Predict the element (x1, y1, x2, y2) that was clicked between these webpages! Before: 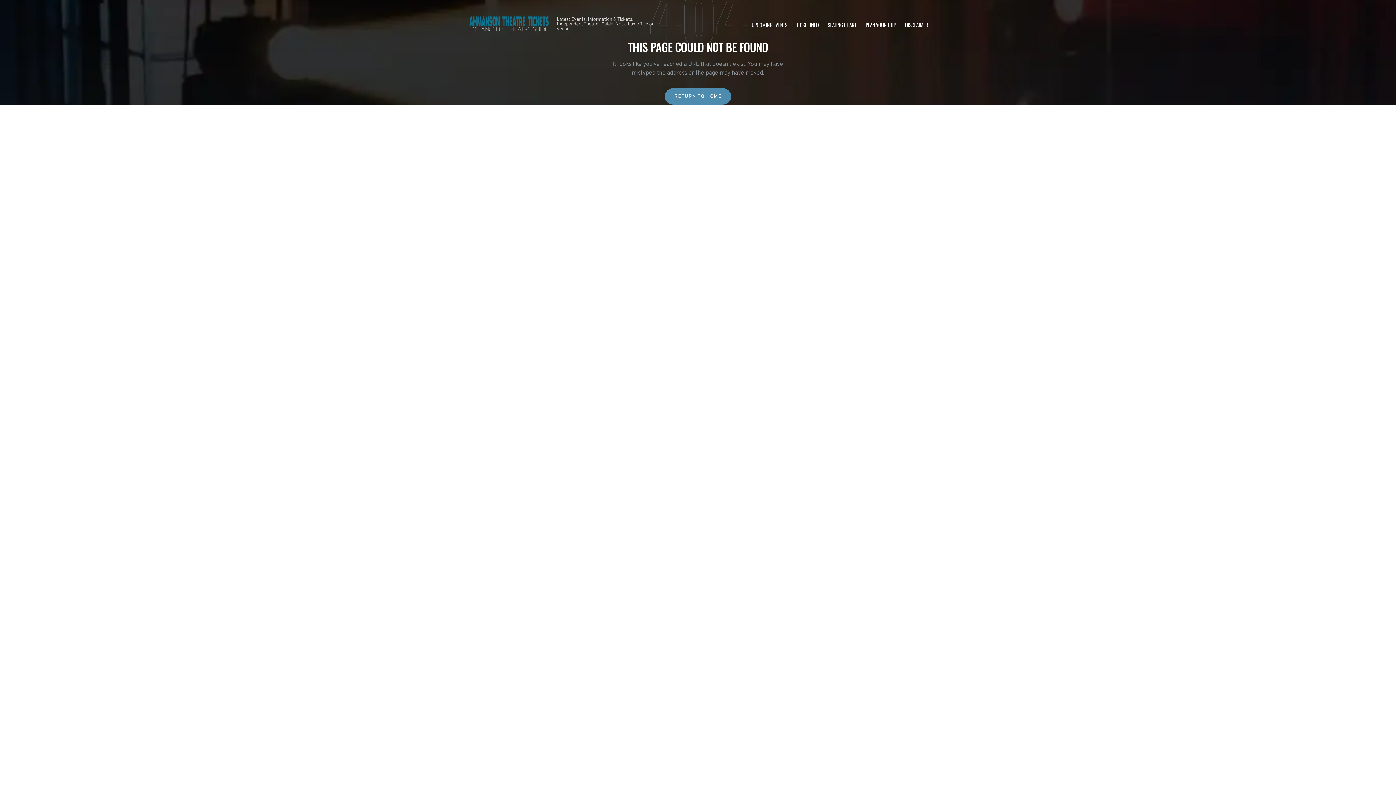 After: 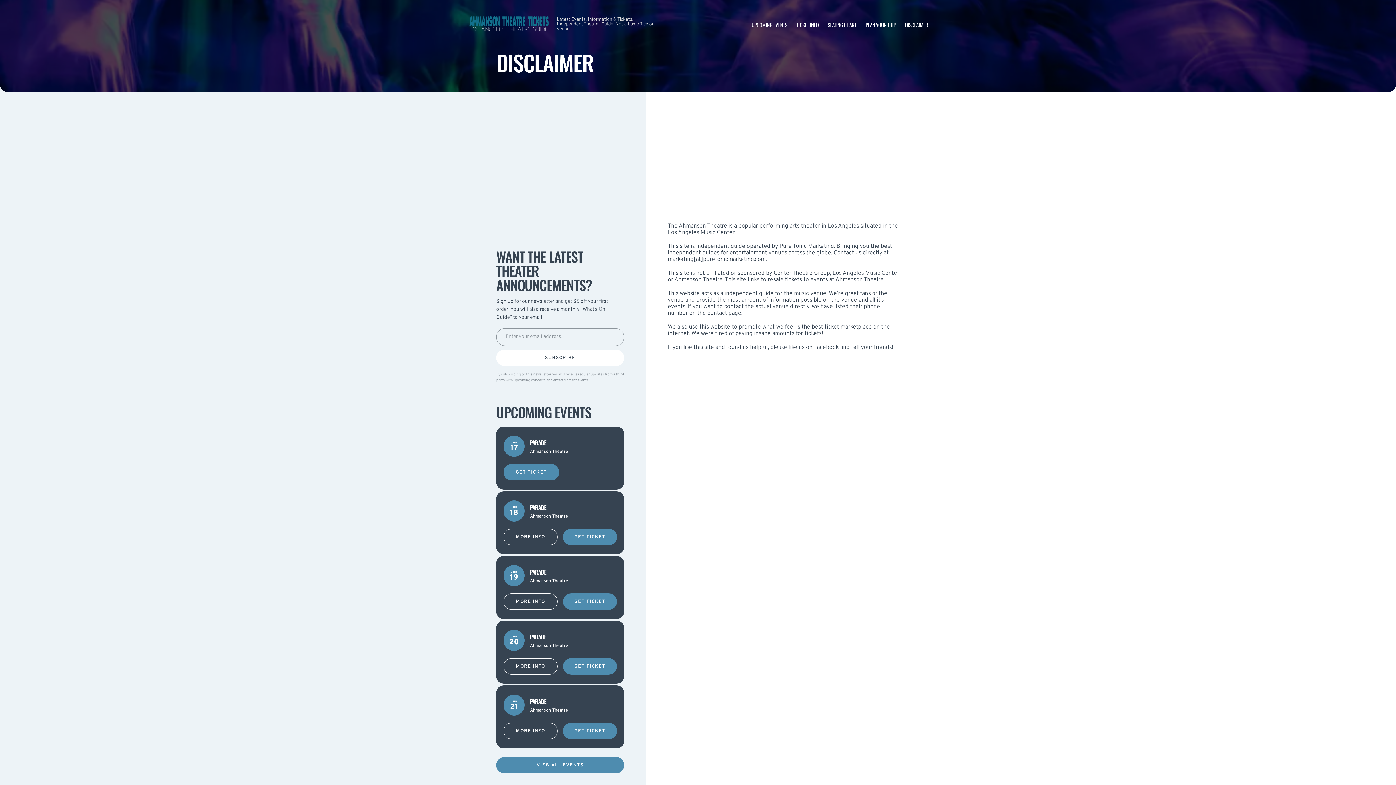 Action: label: DISCLAIMER bbox: (905, 20, 928, 28)